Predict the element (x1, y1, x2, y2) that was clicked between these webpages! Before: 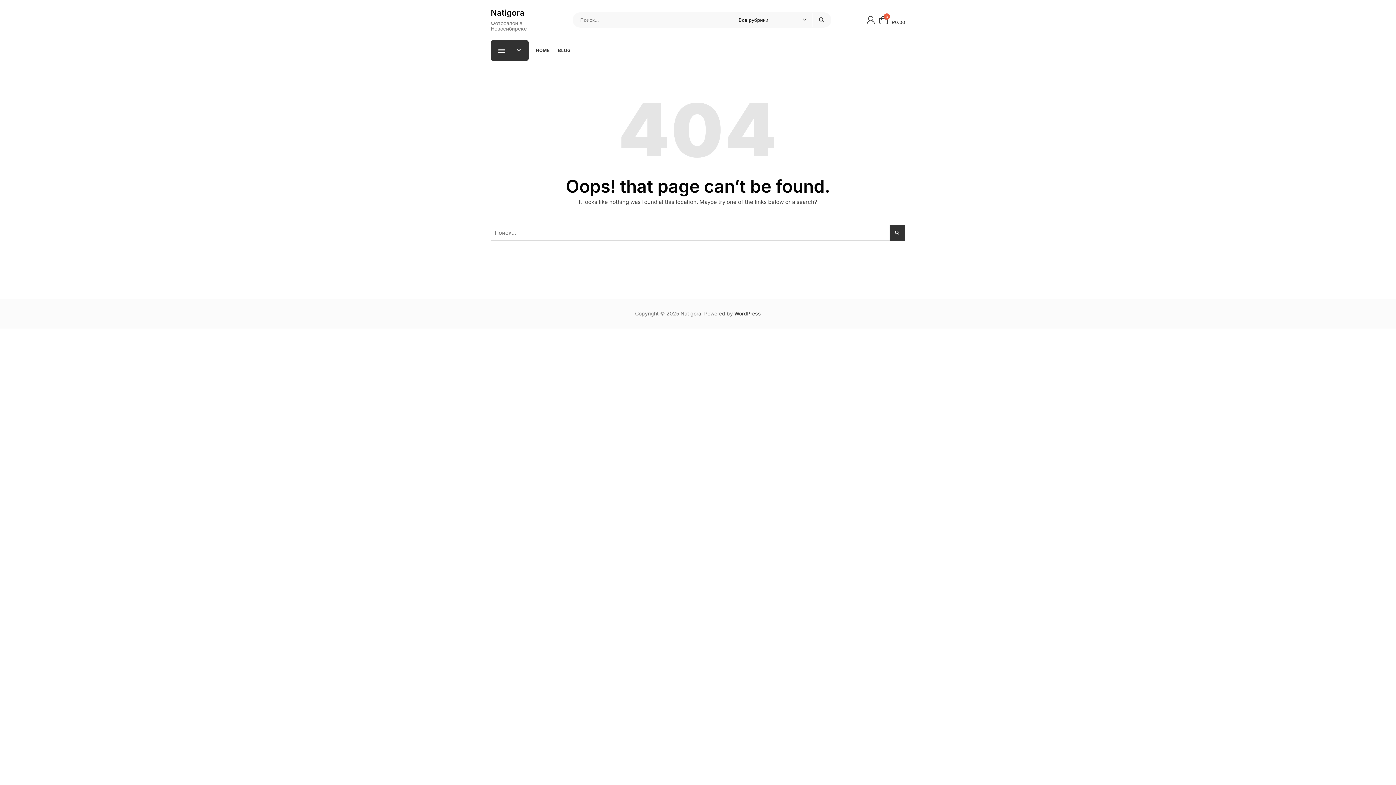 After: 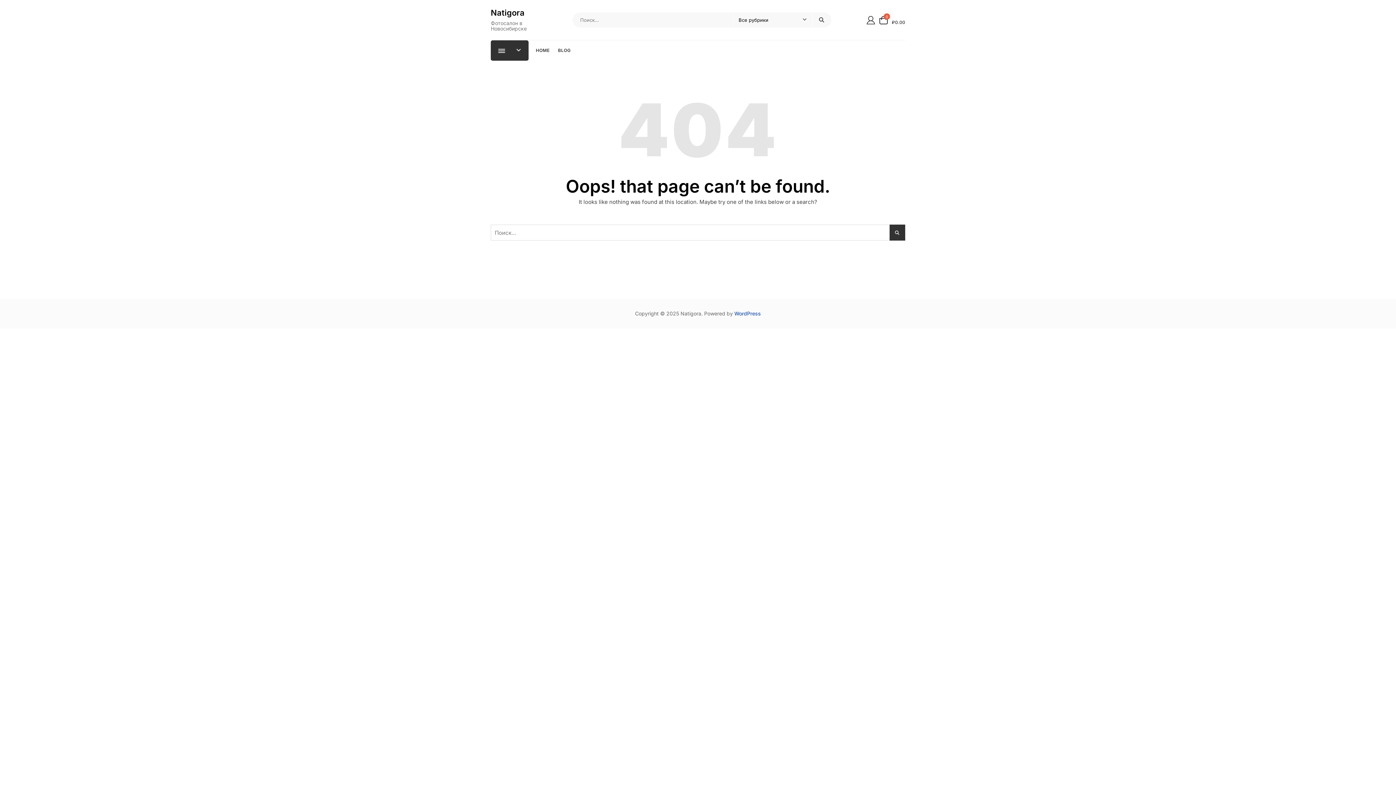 Action: bbox: (734, 310, 761, 316) label: WordPress